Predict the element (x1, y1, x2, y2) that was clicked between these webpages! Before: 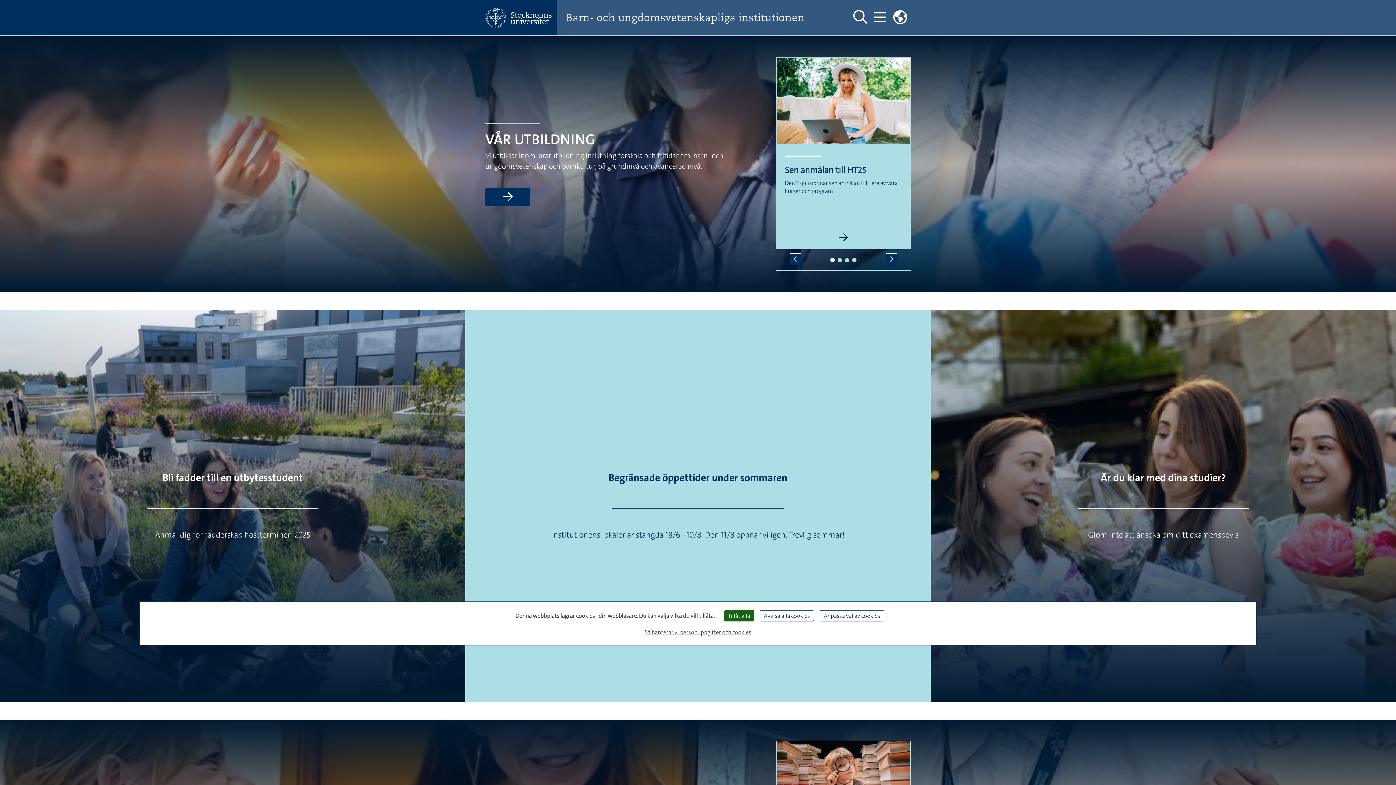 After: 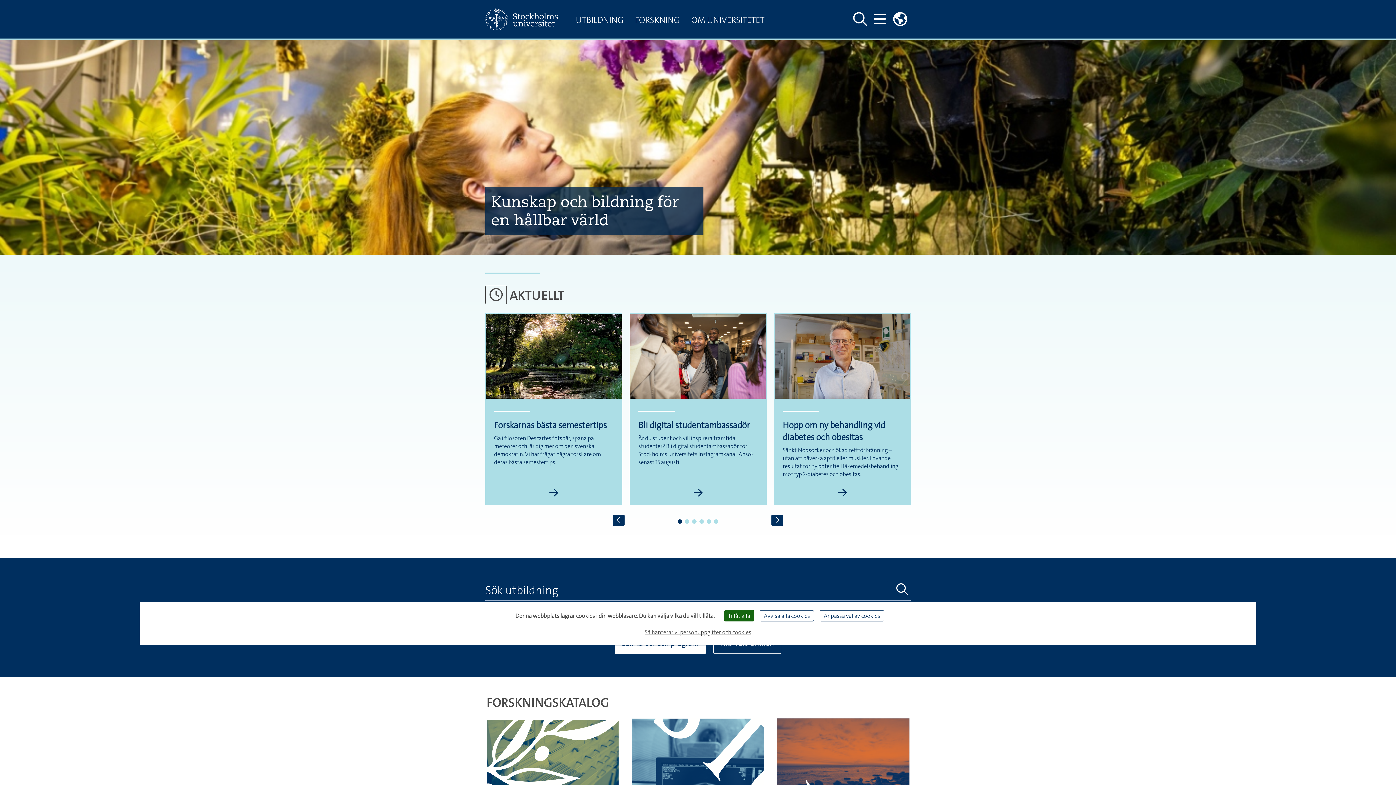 Action: bbox: (485, 7, 557, 27)